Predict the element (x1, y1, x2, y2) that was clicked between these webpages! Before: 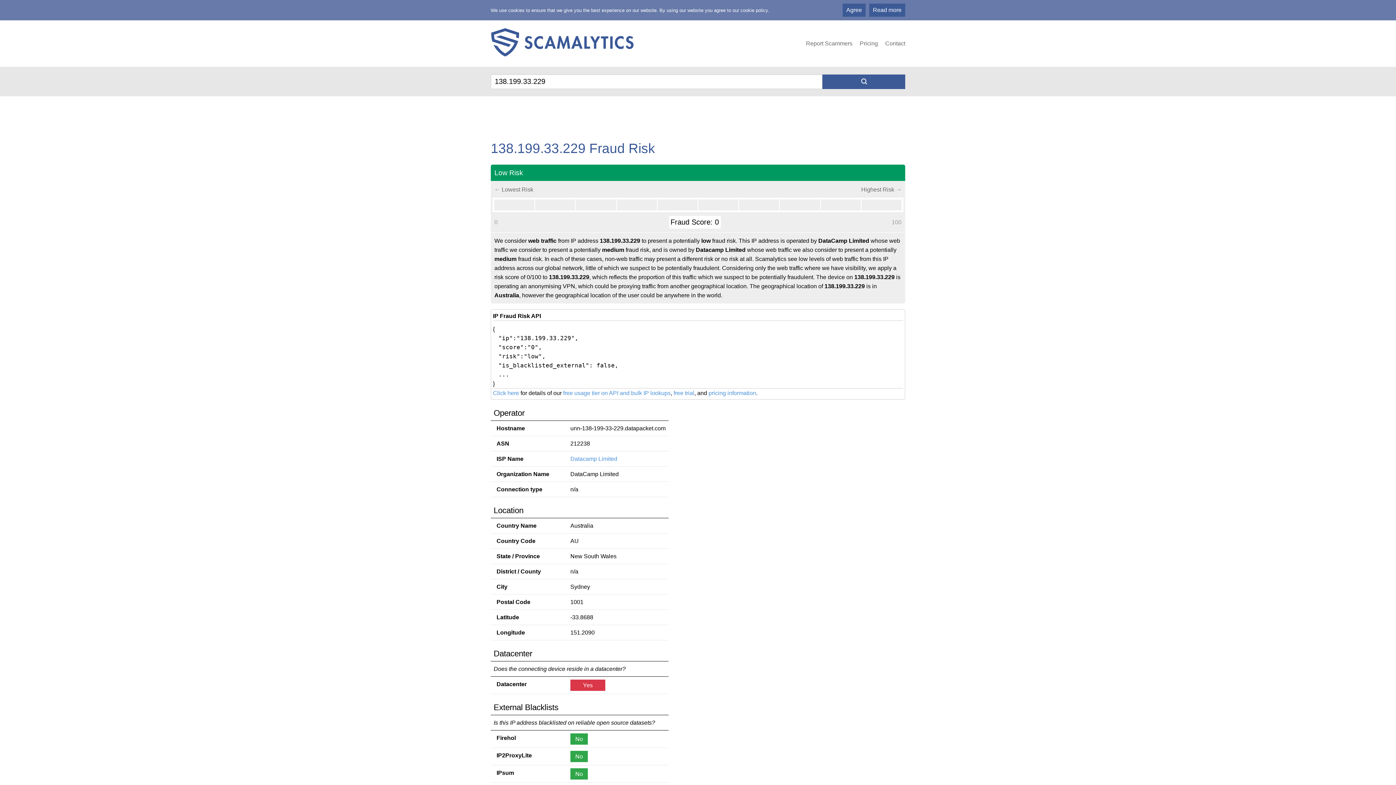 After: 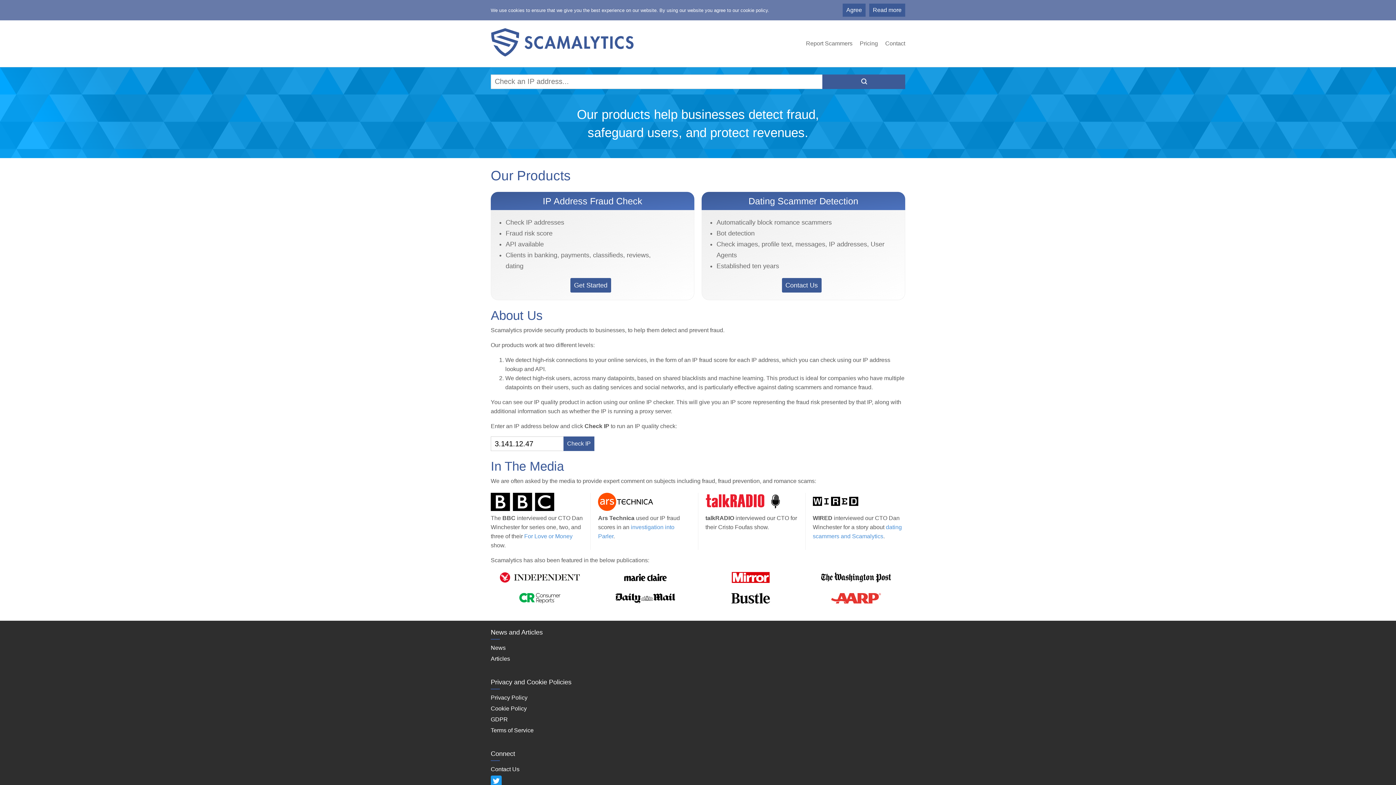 Action: bbox: (490, 51, 634, 58)